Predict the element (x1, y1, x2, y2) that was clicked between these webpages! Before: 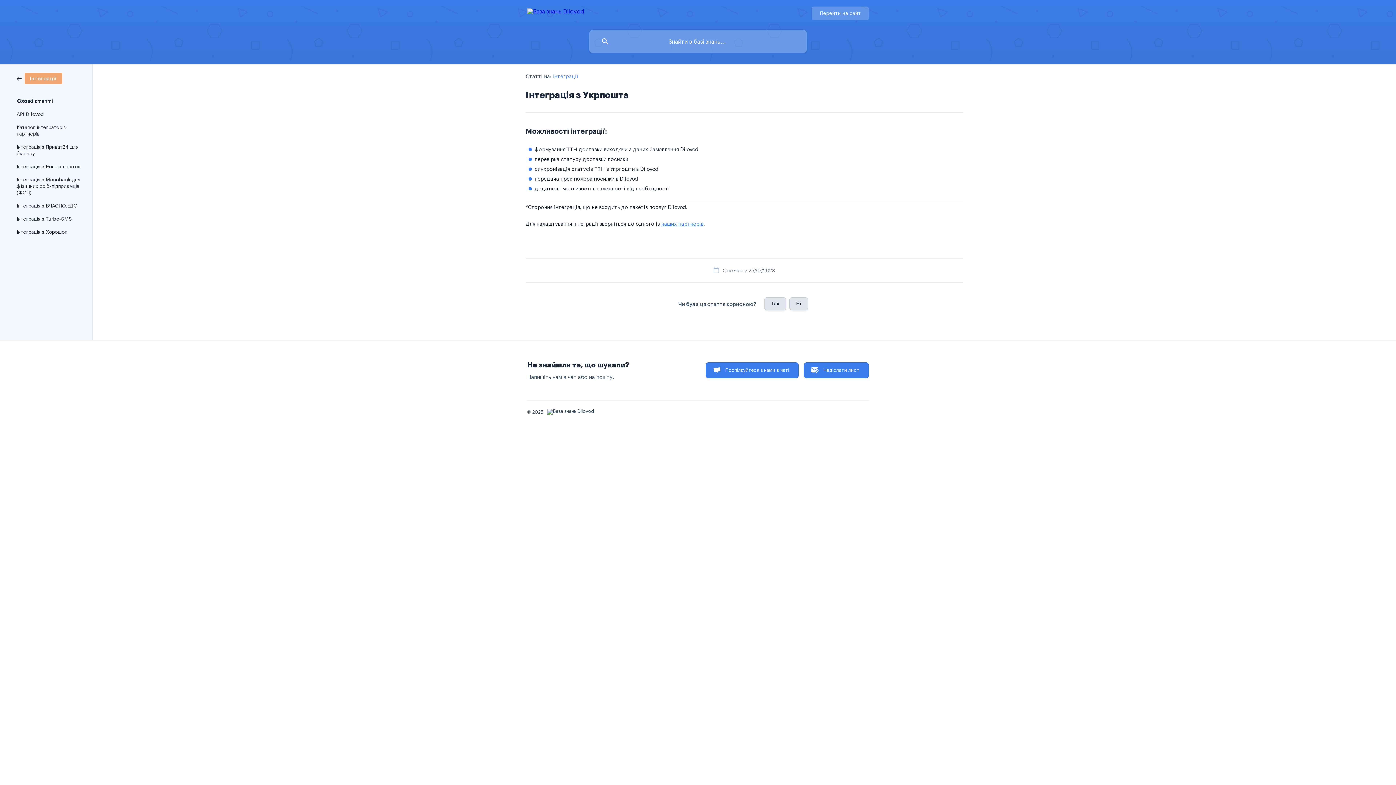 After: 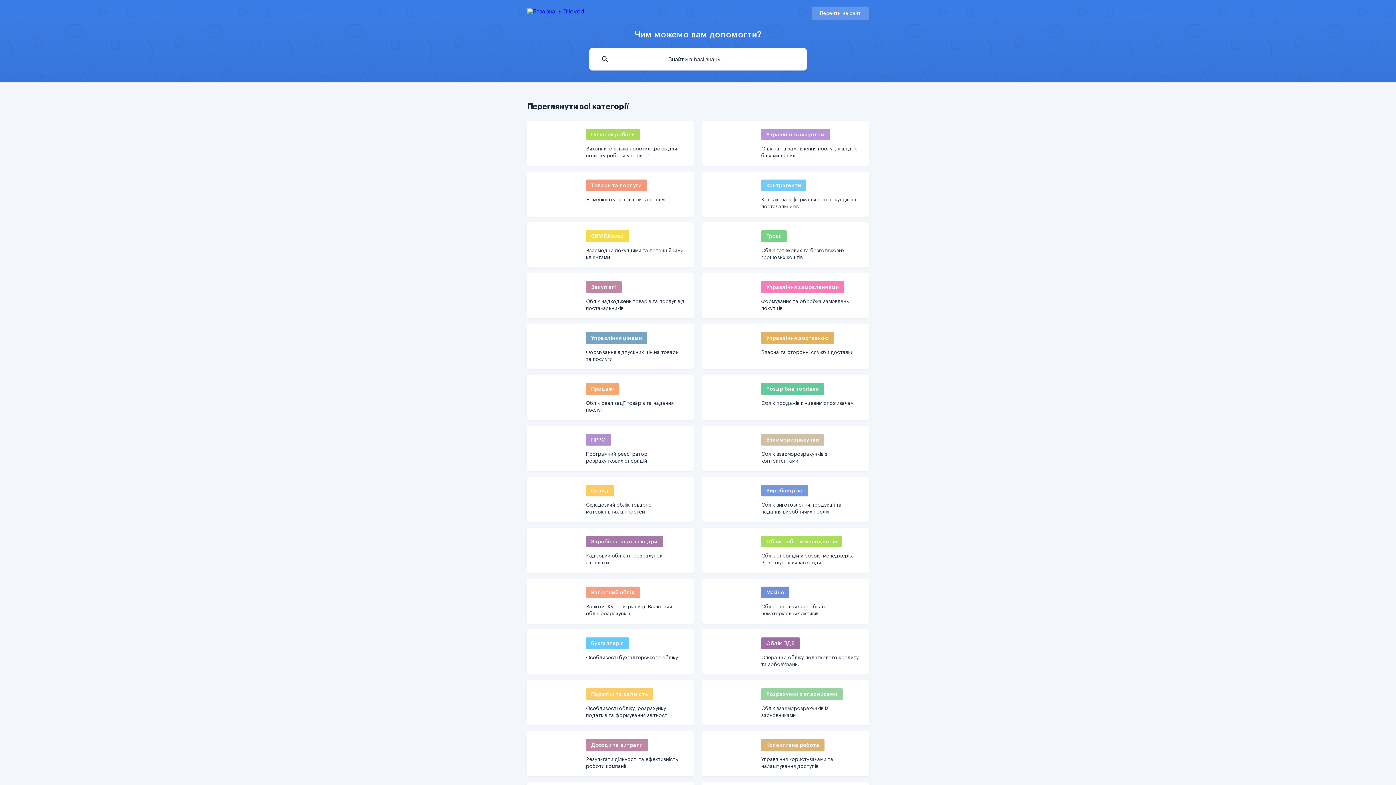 Action: bbox: (527, 6, 584, 18)